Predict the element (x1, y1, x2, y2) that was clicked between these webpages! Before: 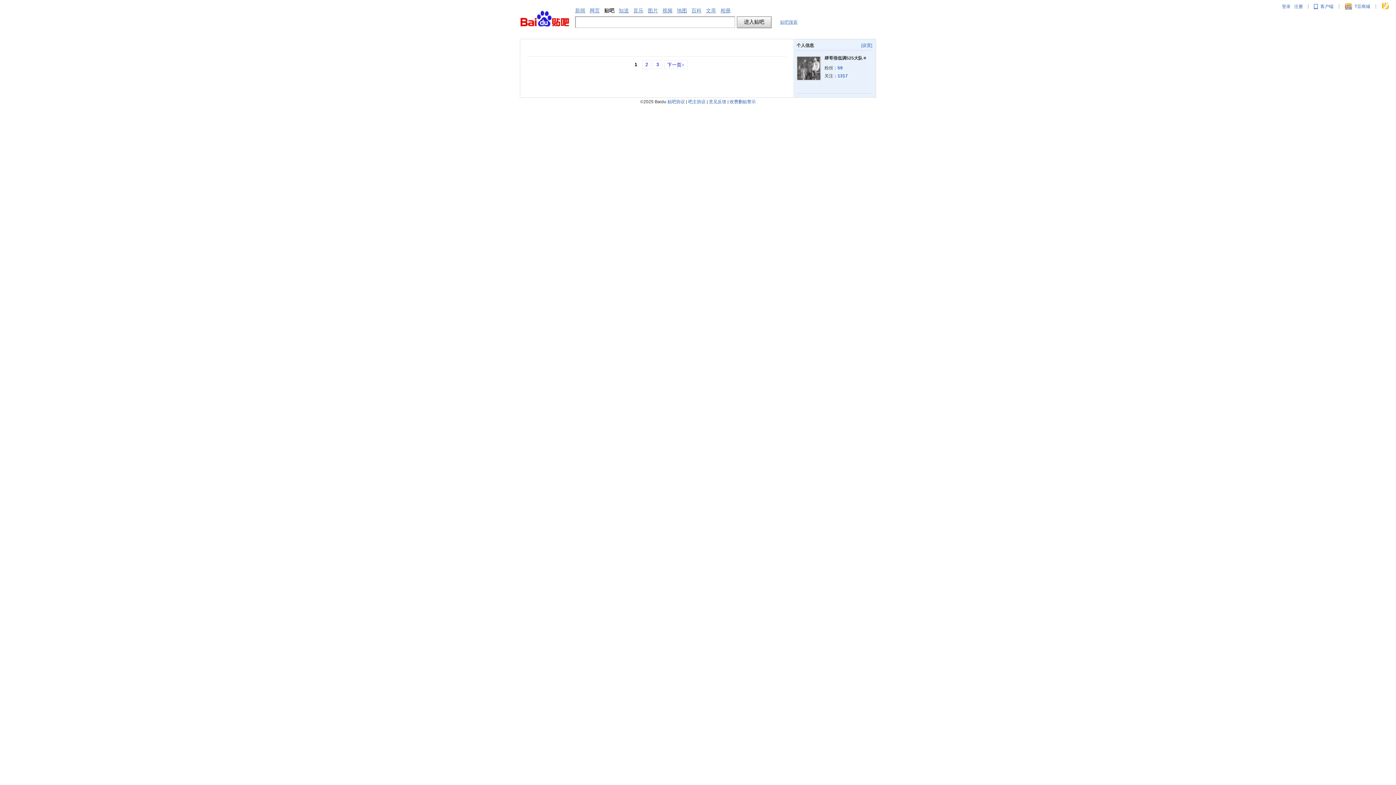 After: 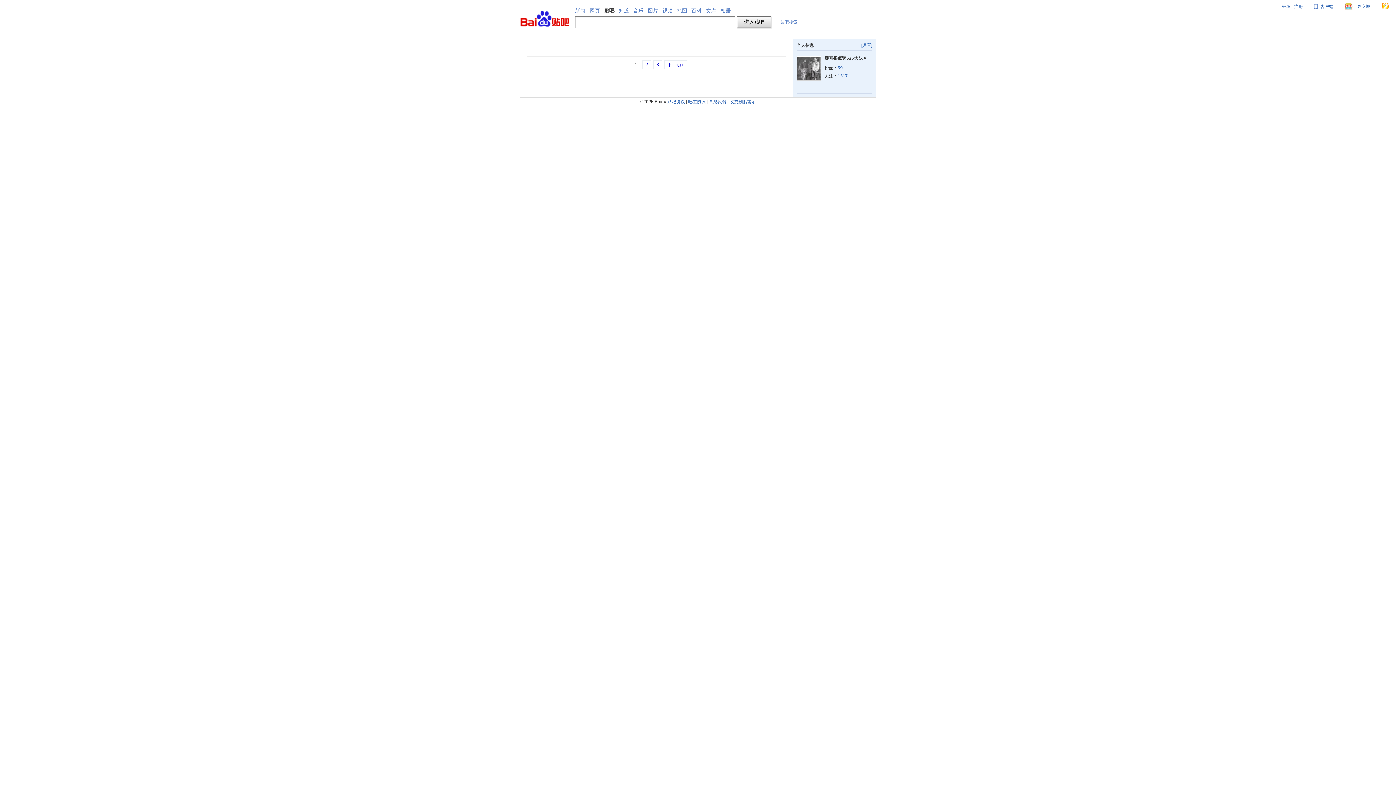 Action: bbox: (729, 99, 756, 104) label: 收费删贴警示